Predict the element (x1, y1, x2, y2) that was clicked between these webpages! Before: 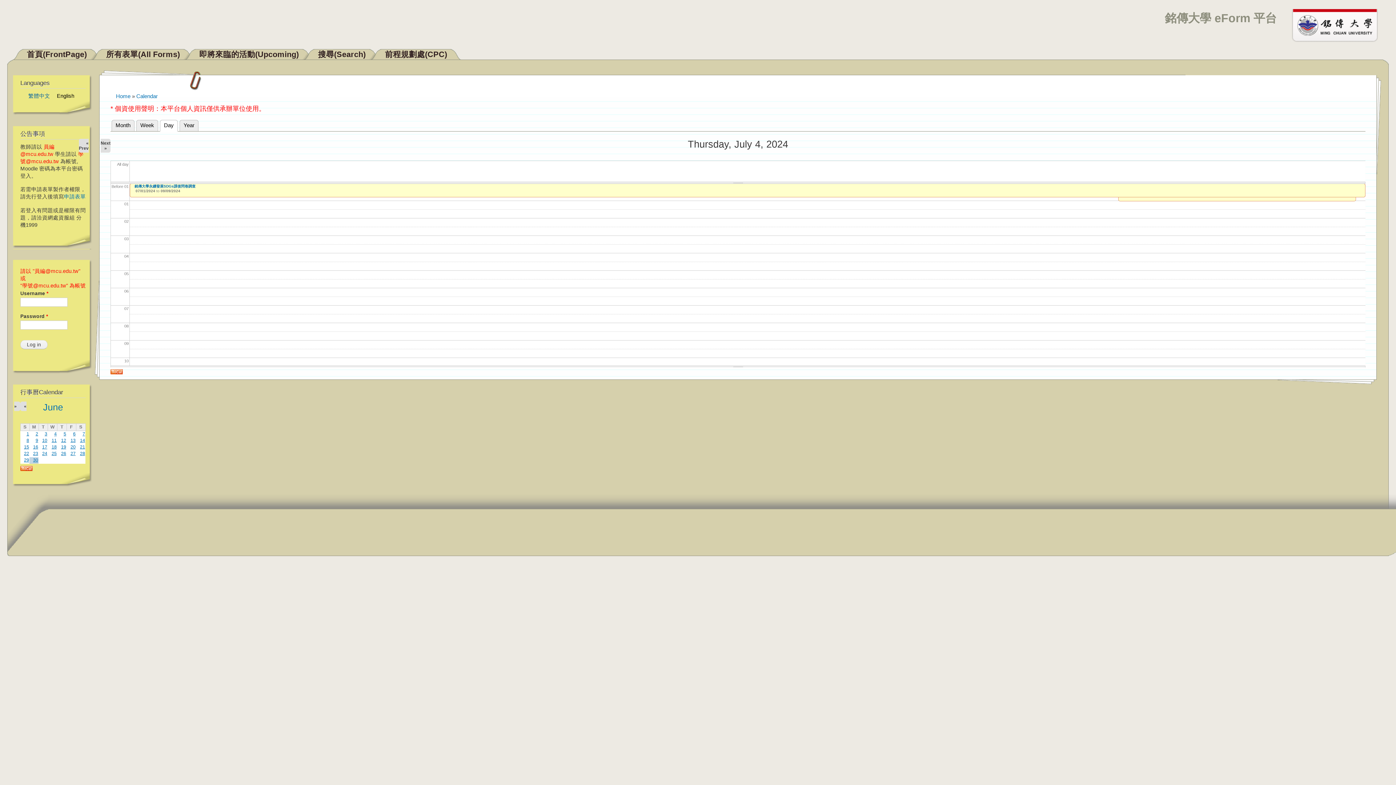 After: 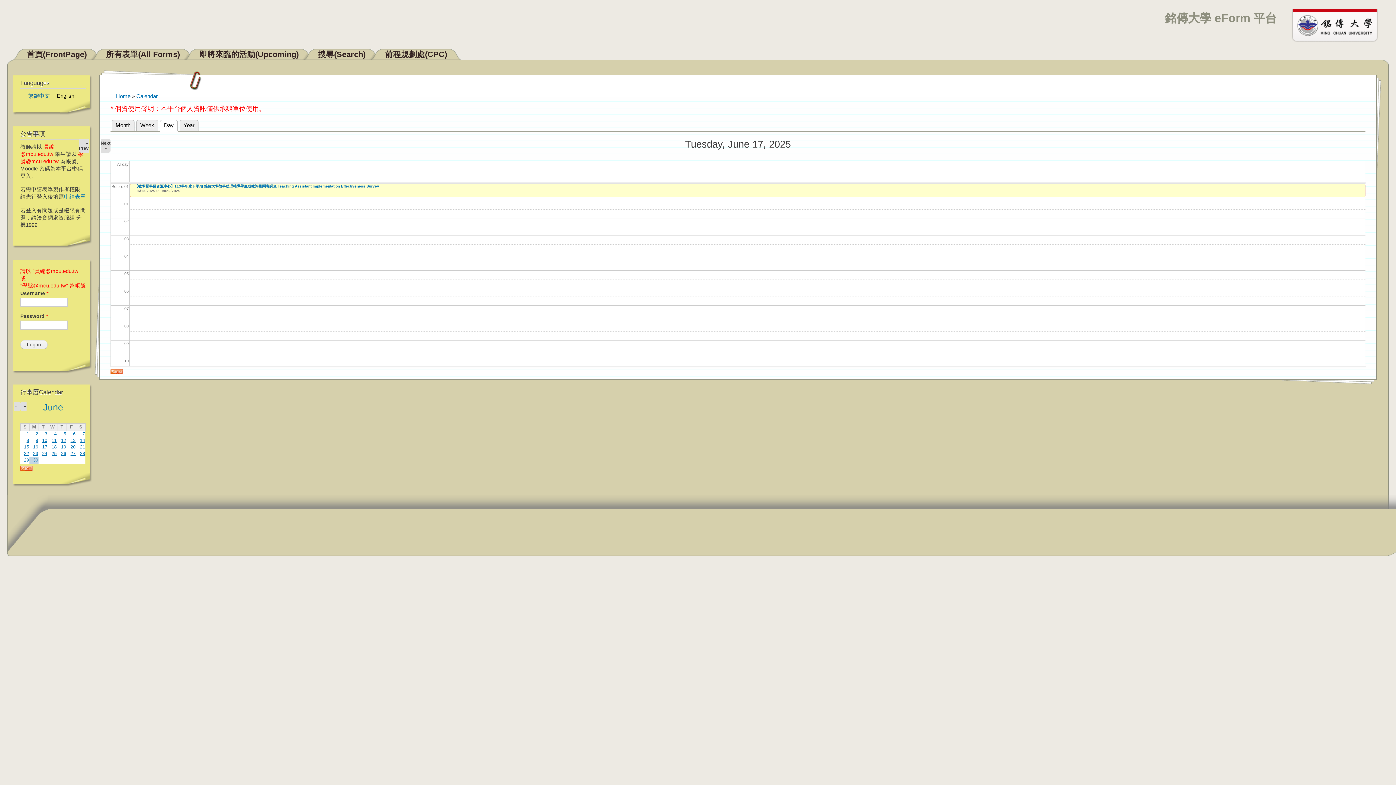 Action: label: 17 bbox: (42, 444, 47, 449)